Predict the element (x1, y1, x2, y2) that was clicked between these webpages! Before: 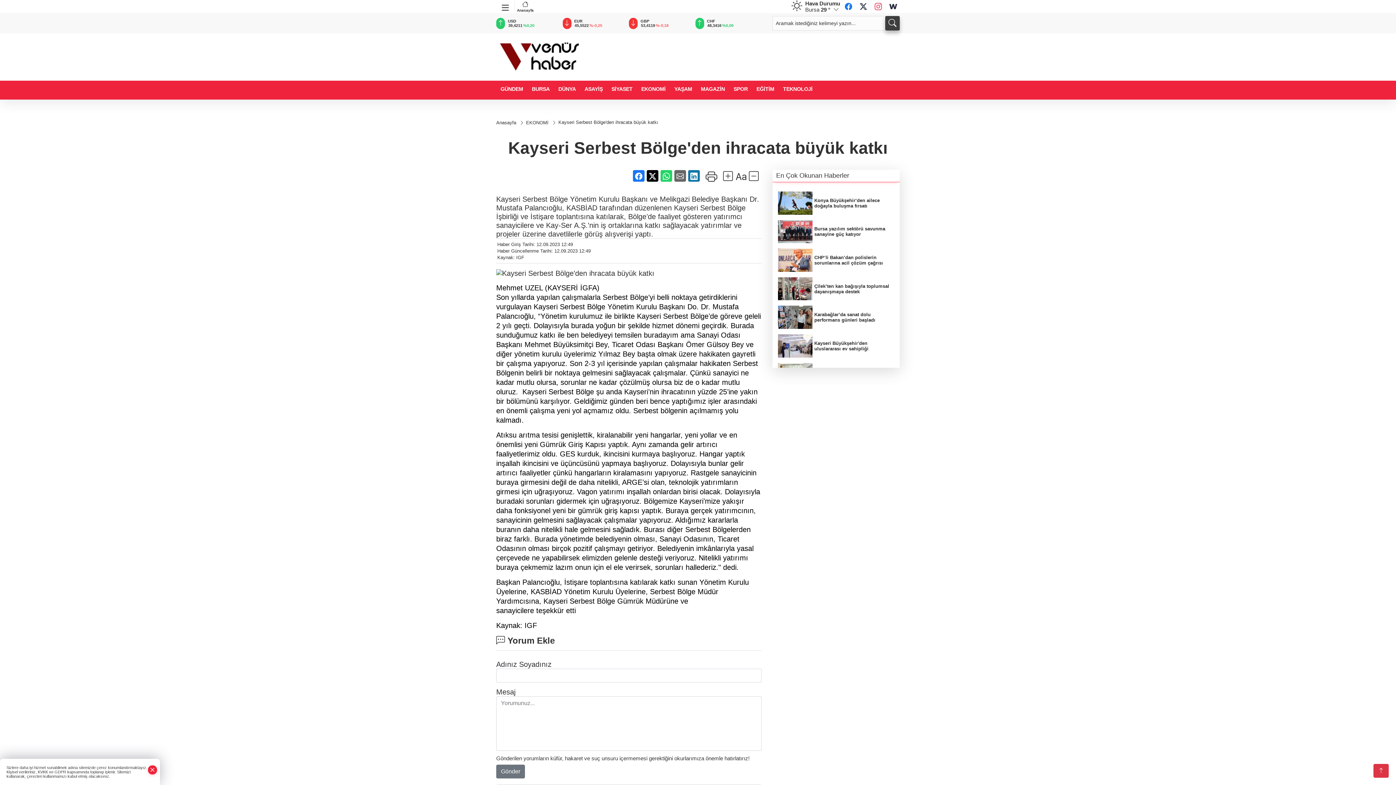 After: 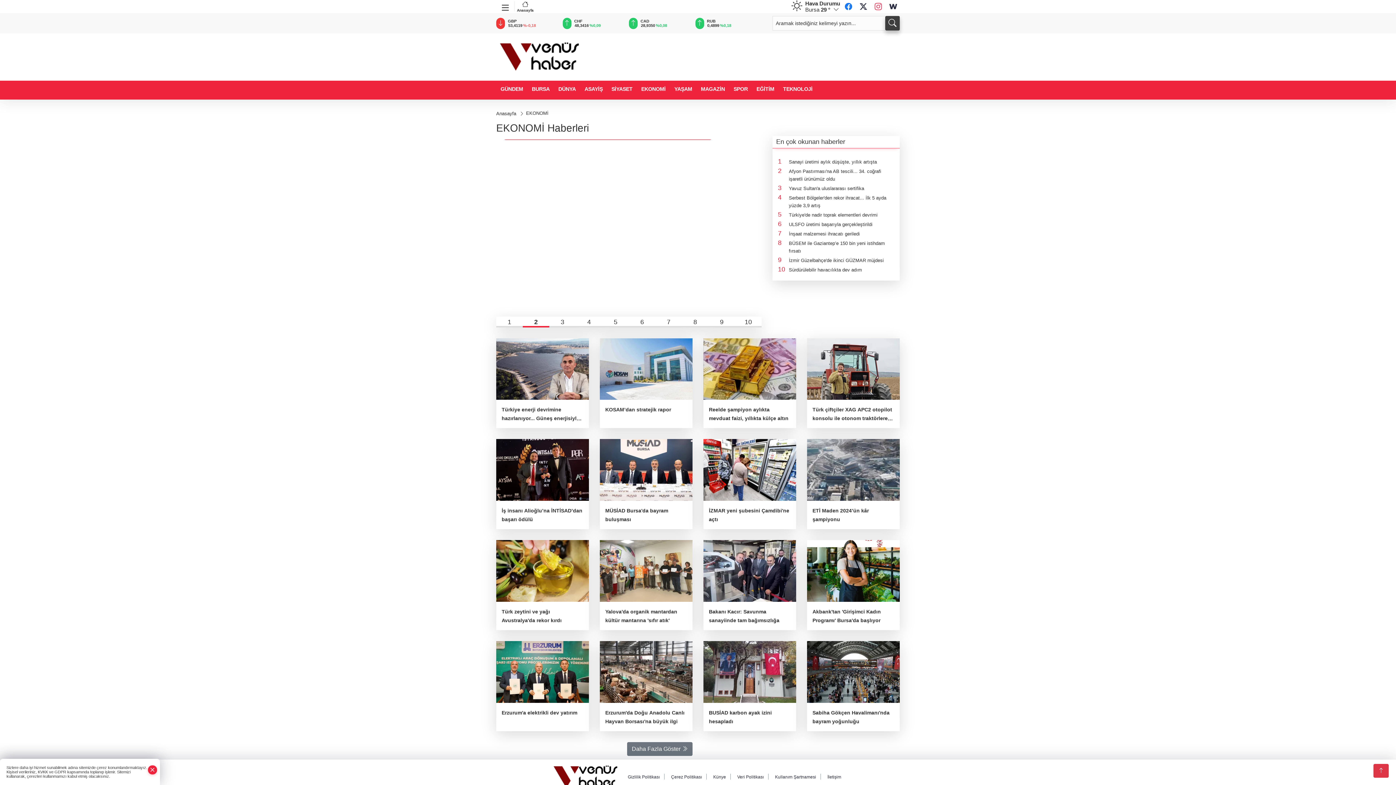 Action: label: EKONOMİ  bbox: (526, 120, 550, 125)